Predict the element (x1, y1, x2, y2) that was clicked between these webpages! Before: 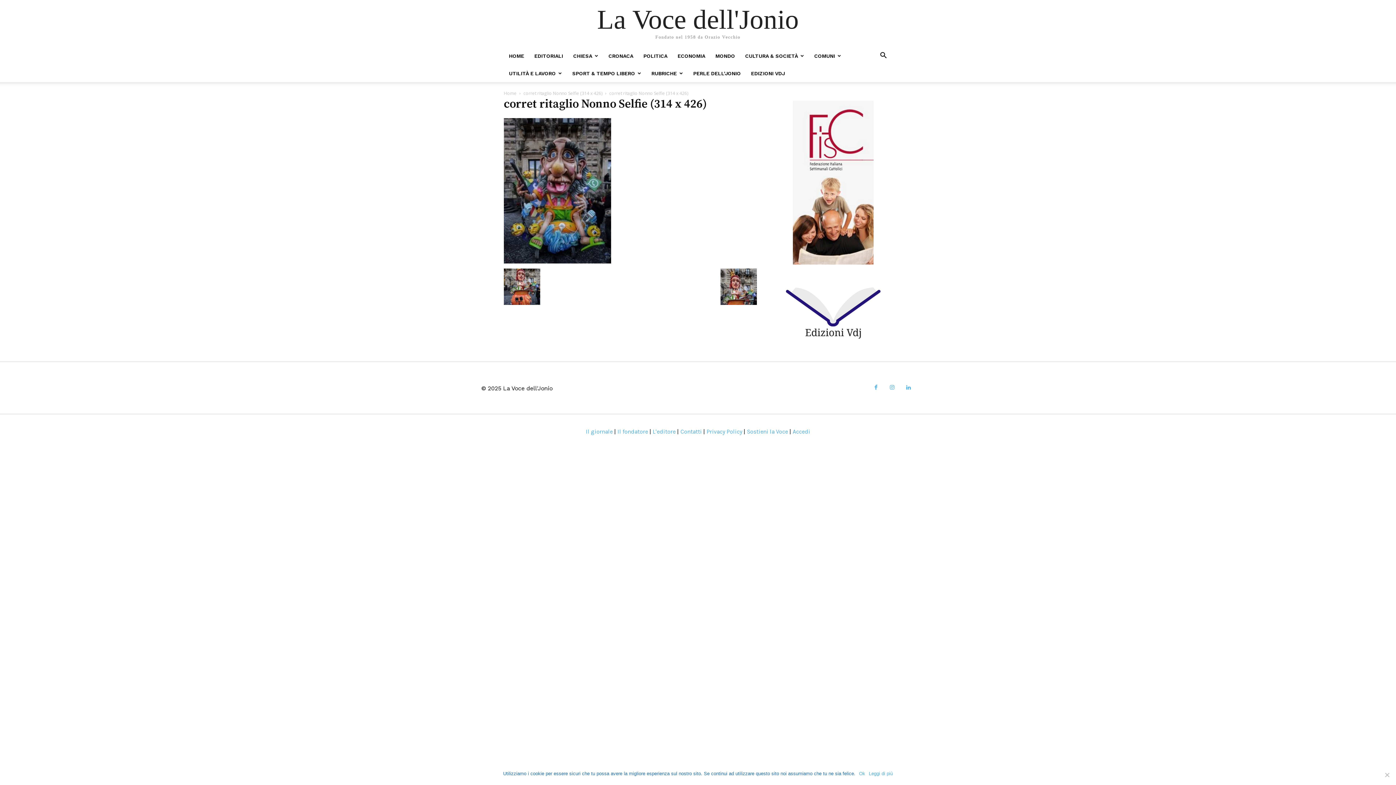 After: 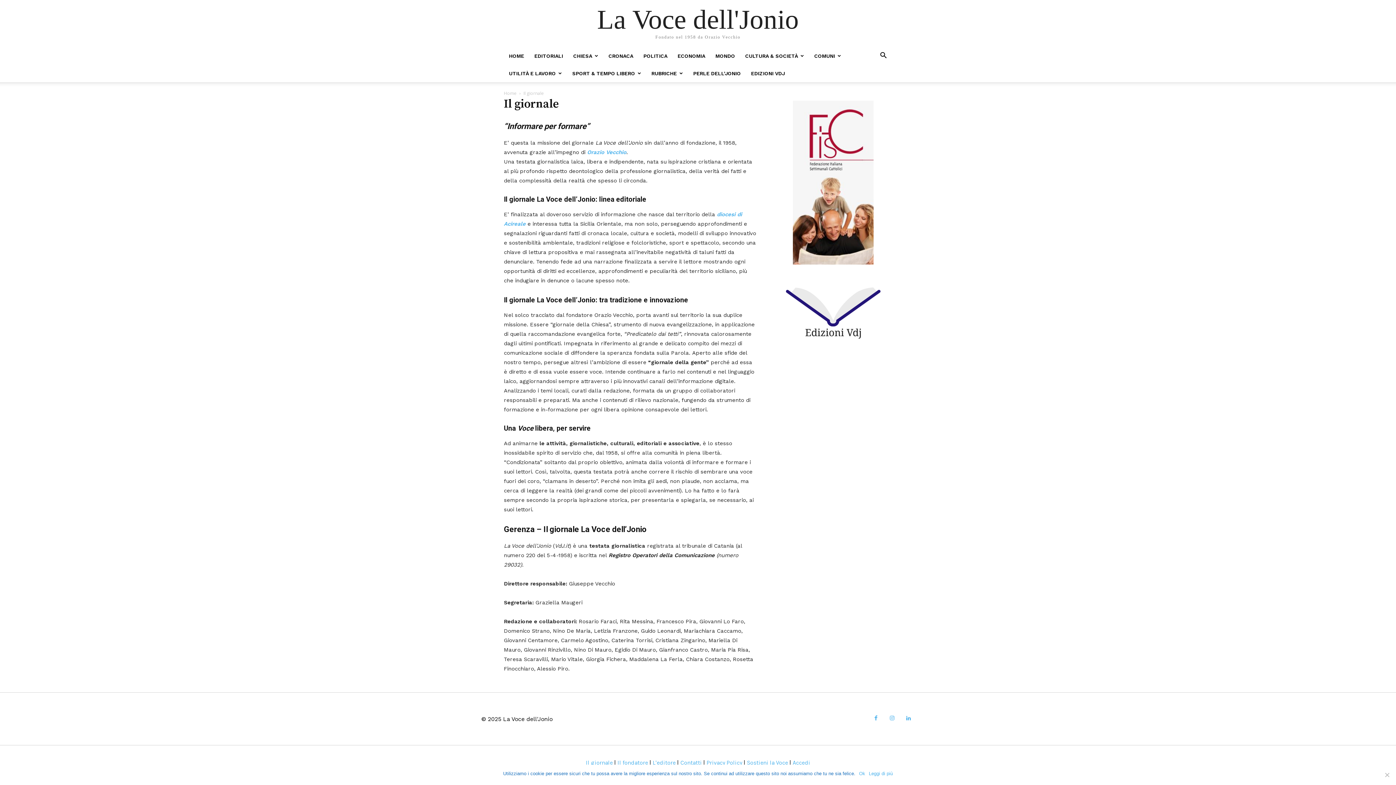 Action: label: Il giornale bbox: (586, 428, 612, 435)